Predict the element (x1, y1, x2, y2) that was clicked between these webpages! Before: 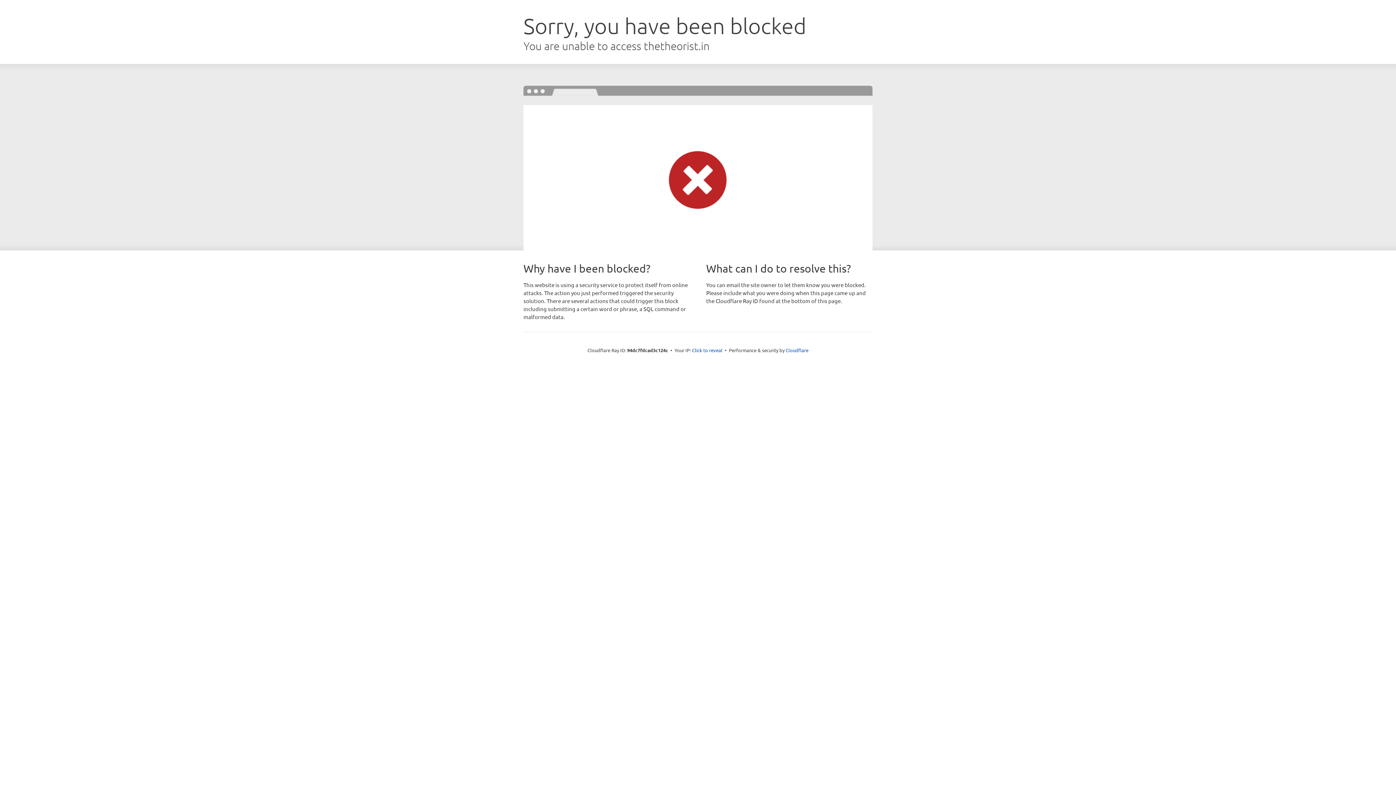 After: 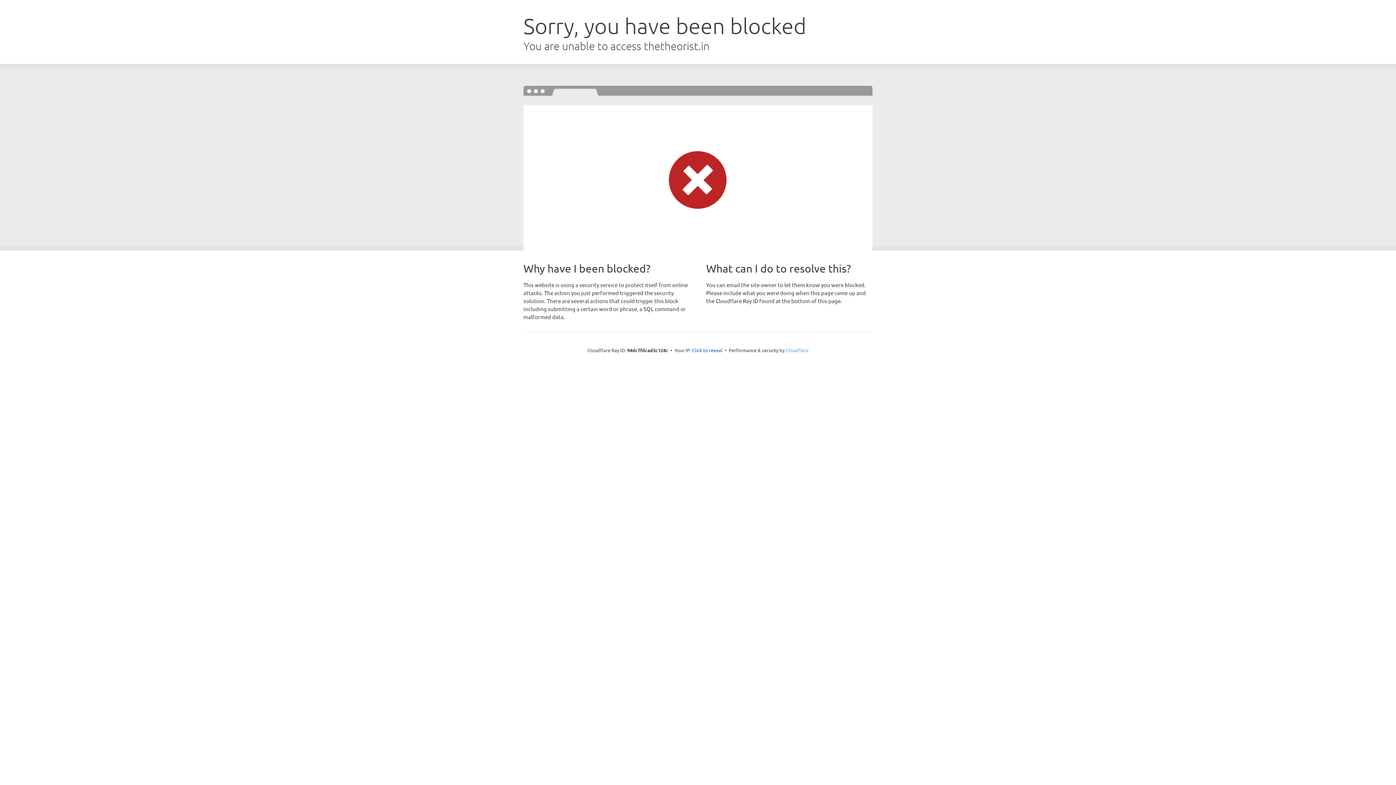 Action: label: Cloudflare bbox: (785, 347, 808, 353)